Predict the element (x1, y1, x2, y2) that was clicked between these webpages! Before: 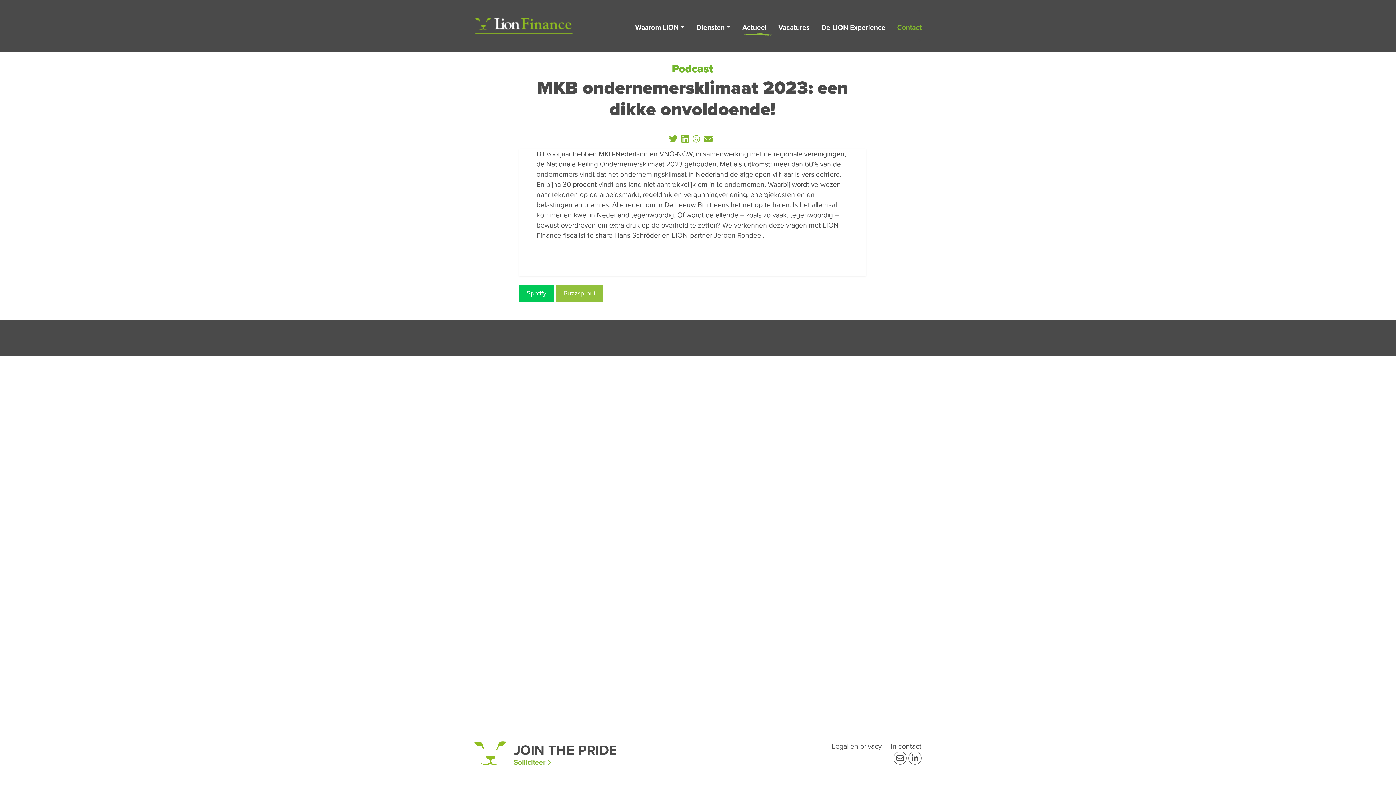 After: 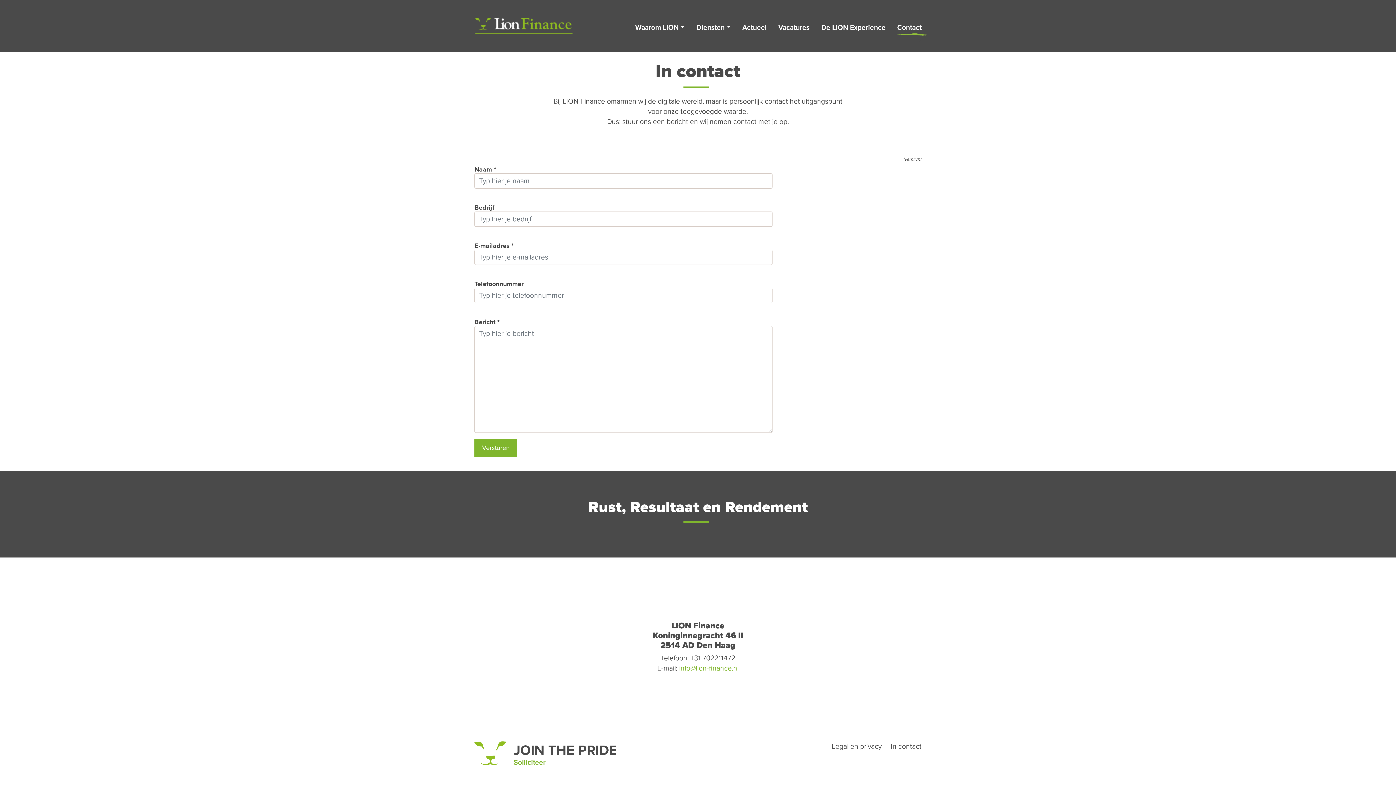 Action: label: Contact bbox: (891, 19, 921, 35)